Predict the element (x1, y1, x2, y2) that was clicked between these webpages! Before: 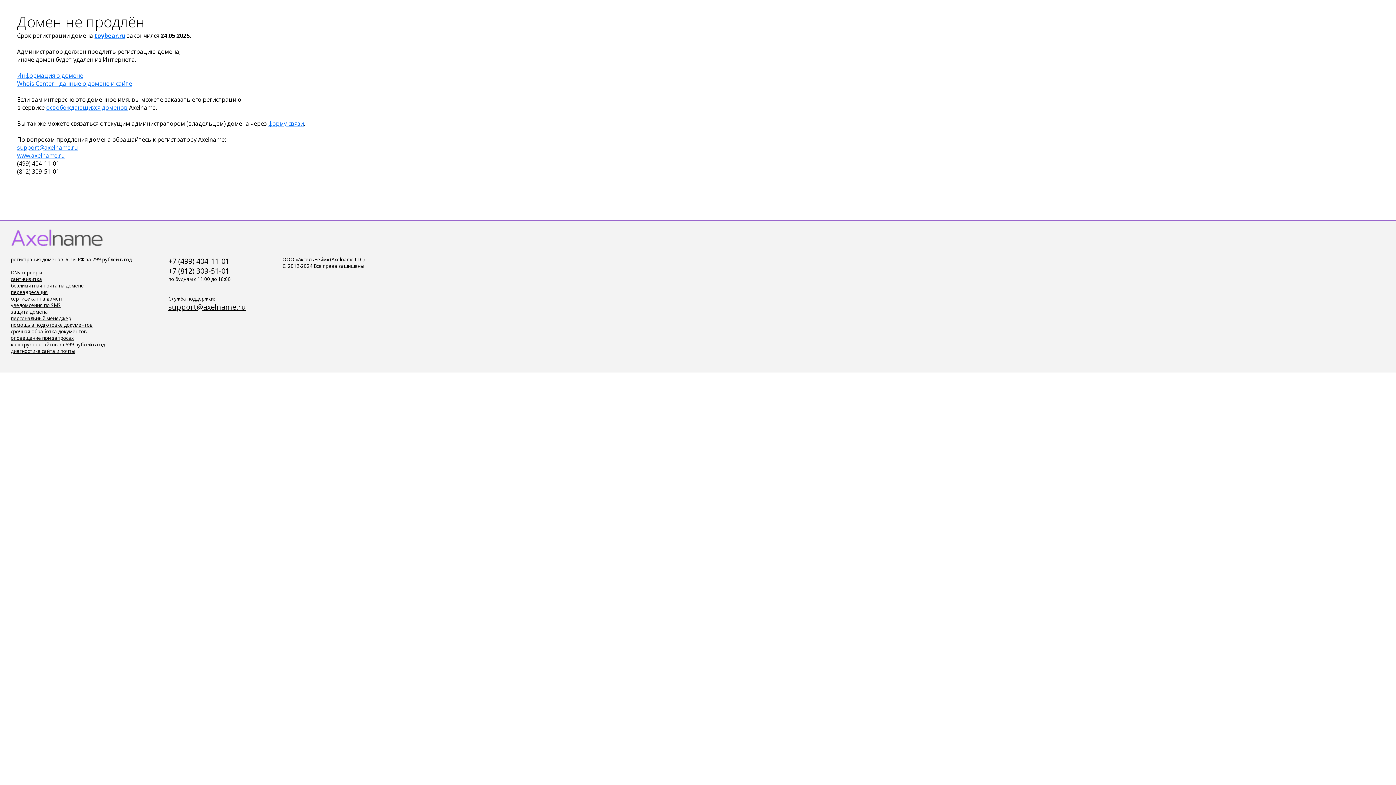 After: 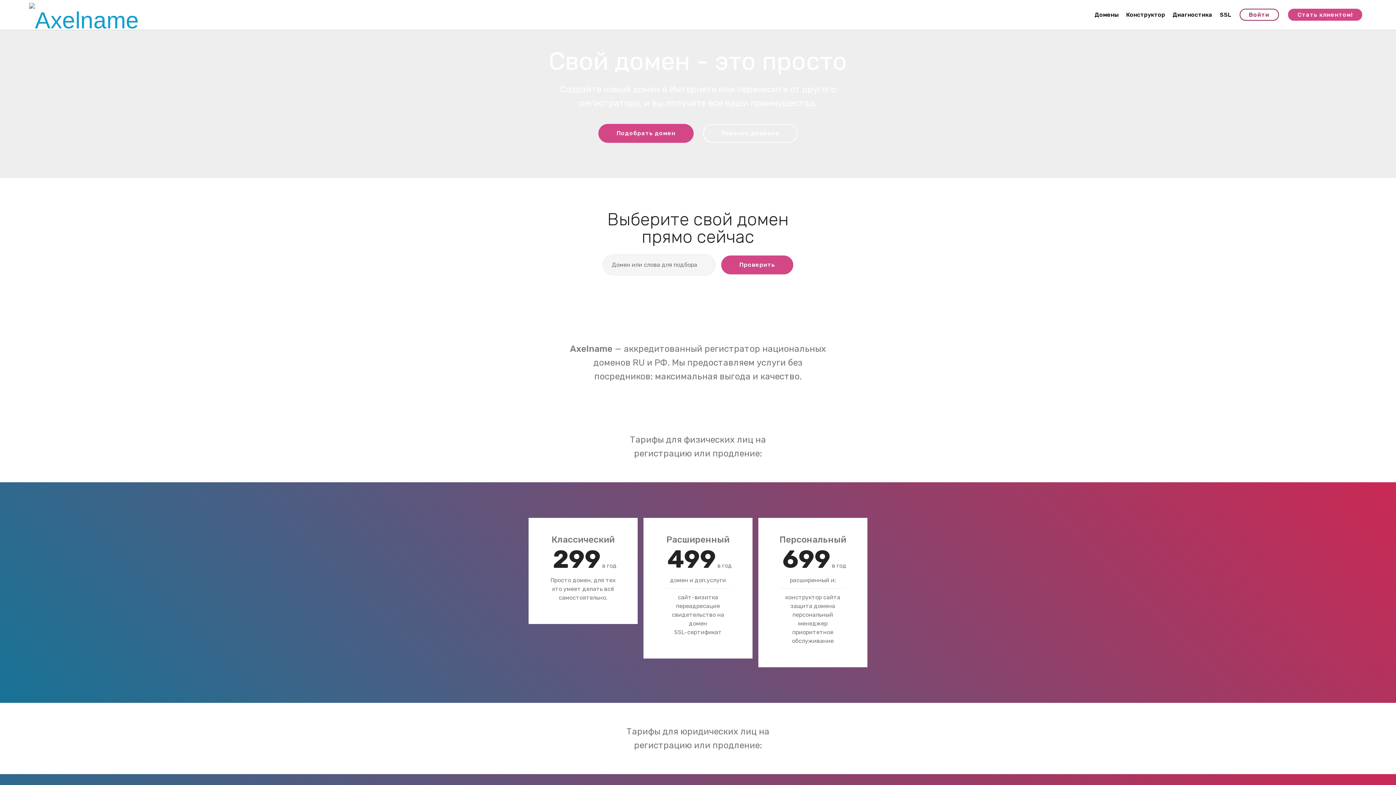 Action: bbox: (10, 302, 60, 308) label: уведомления по SMS